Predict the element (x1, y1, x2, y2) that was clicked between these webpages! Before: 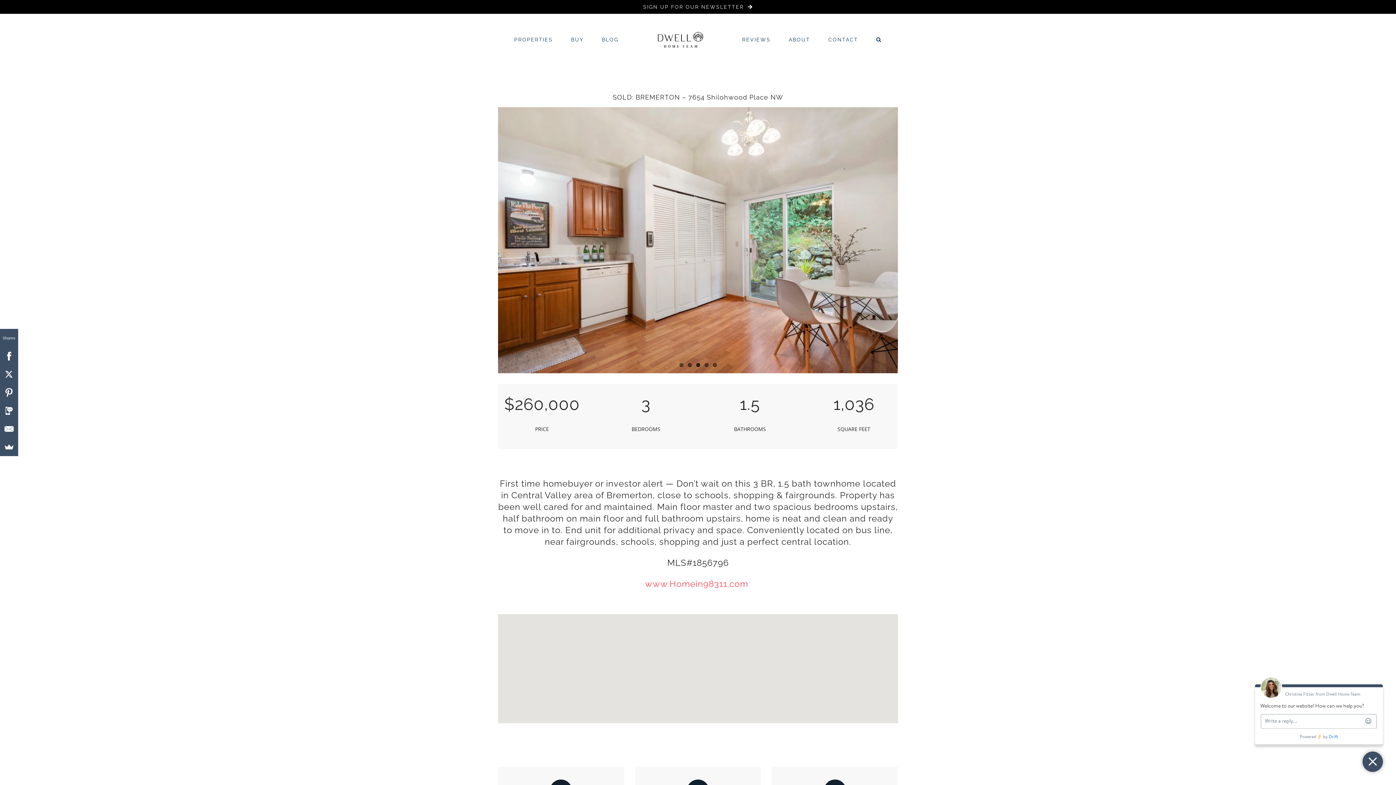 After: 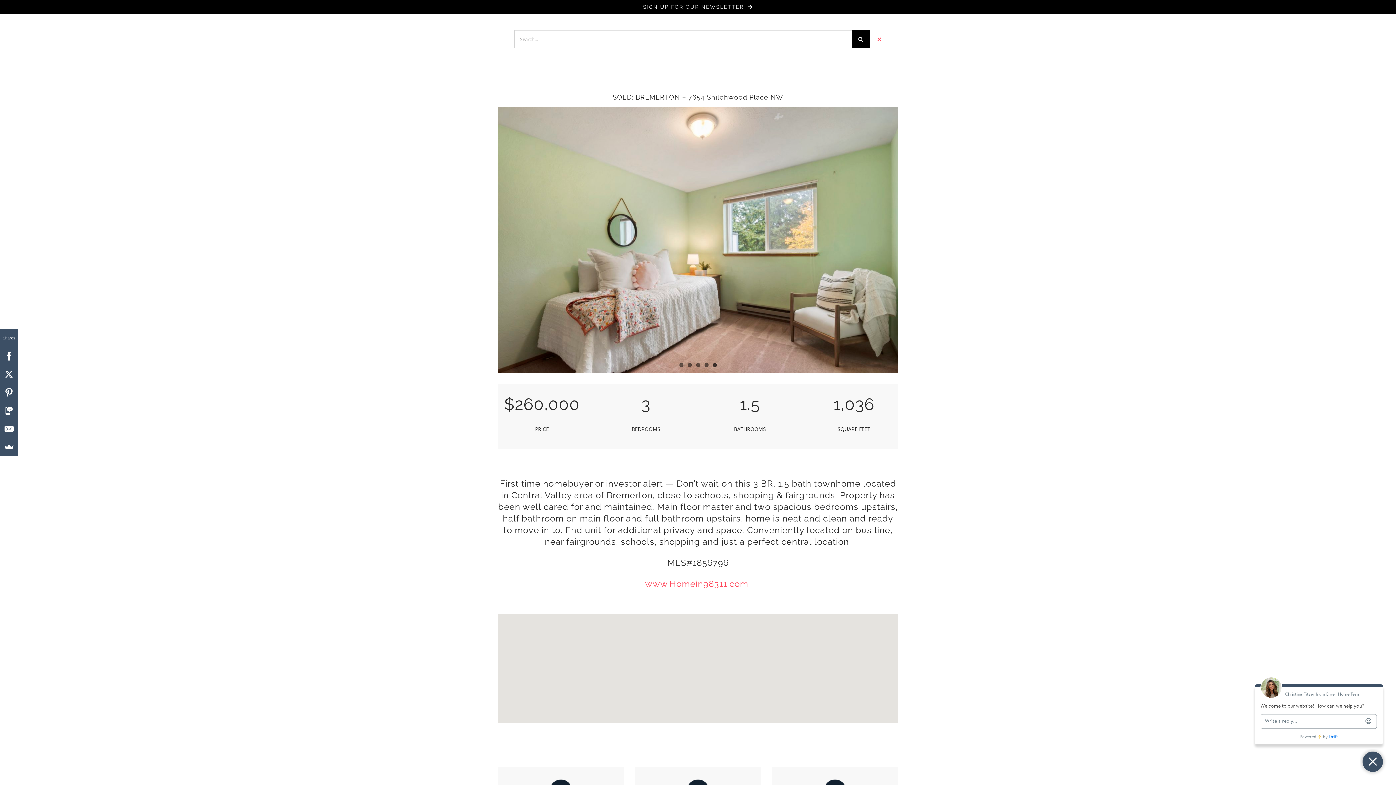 Action: bbox: (876, 23, 882, 54) label: Search